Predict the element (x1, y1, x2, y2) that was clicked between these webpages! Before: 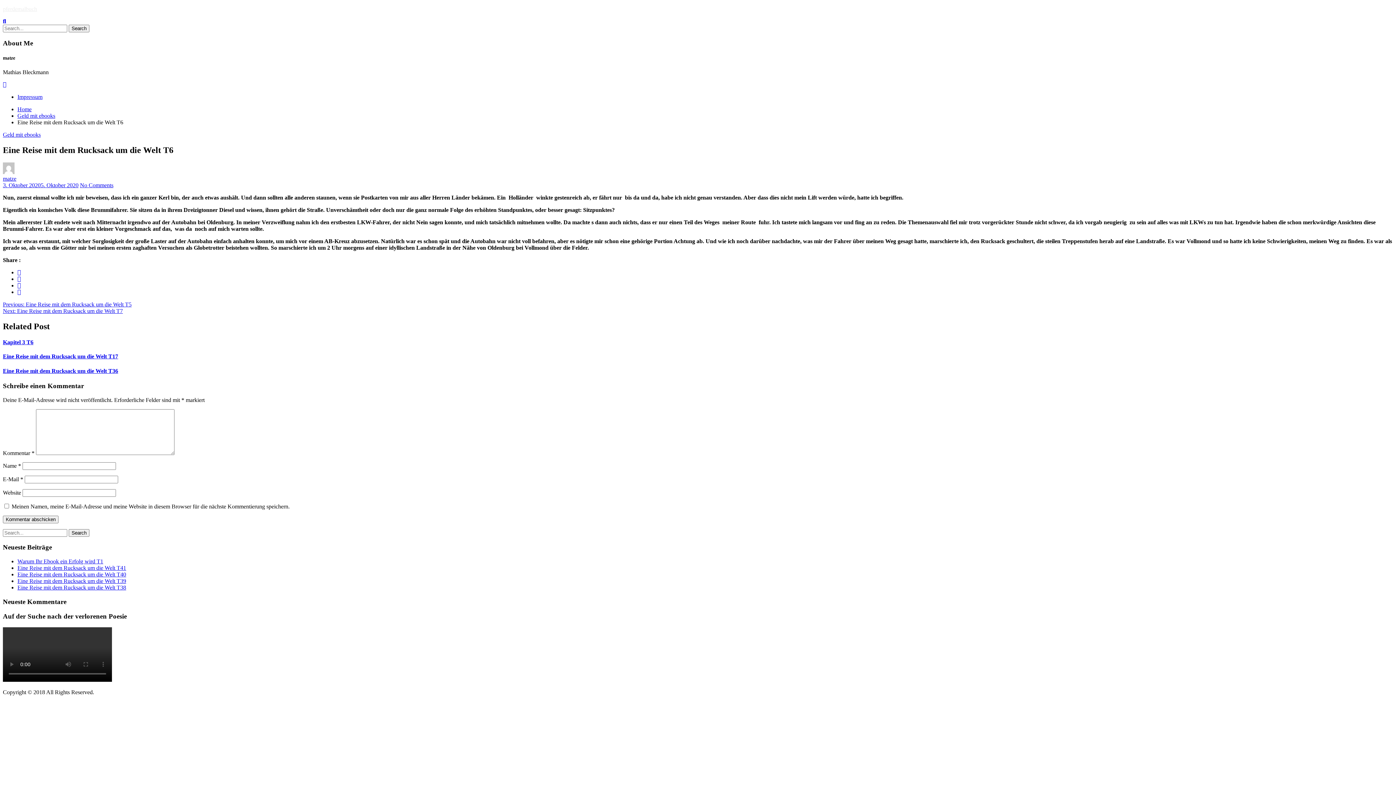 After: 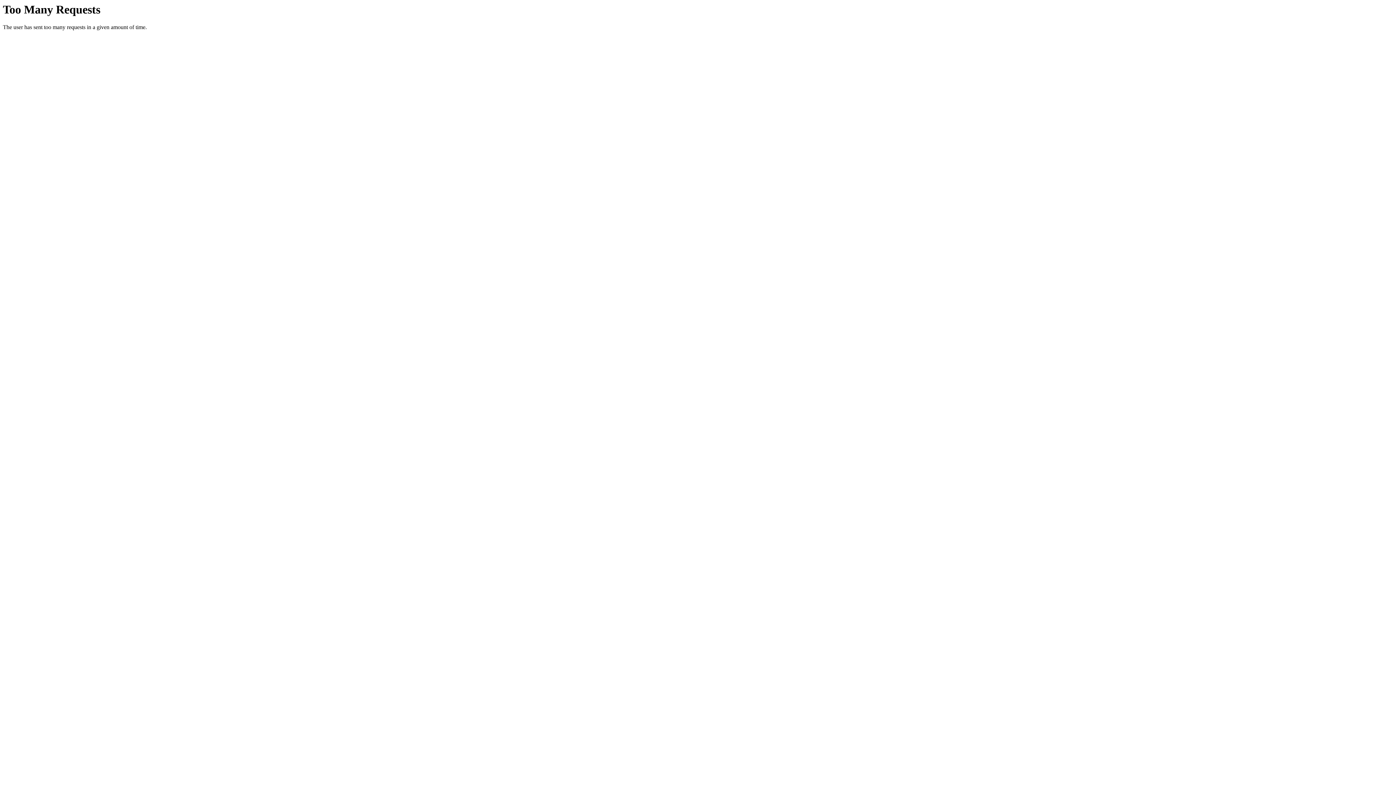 Action: label: Next: Eine Reise mit dem Rucksack um die Welt T7 bbox: (2, 307, 122, 314)